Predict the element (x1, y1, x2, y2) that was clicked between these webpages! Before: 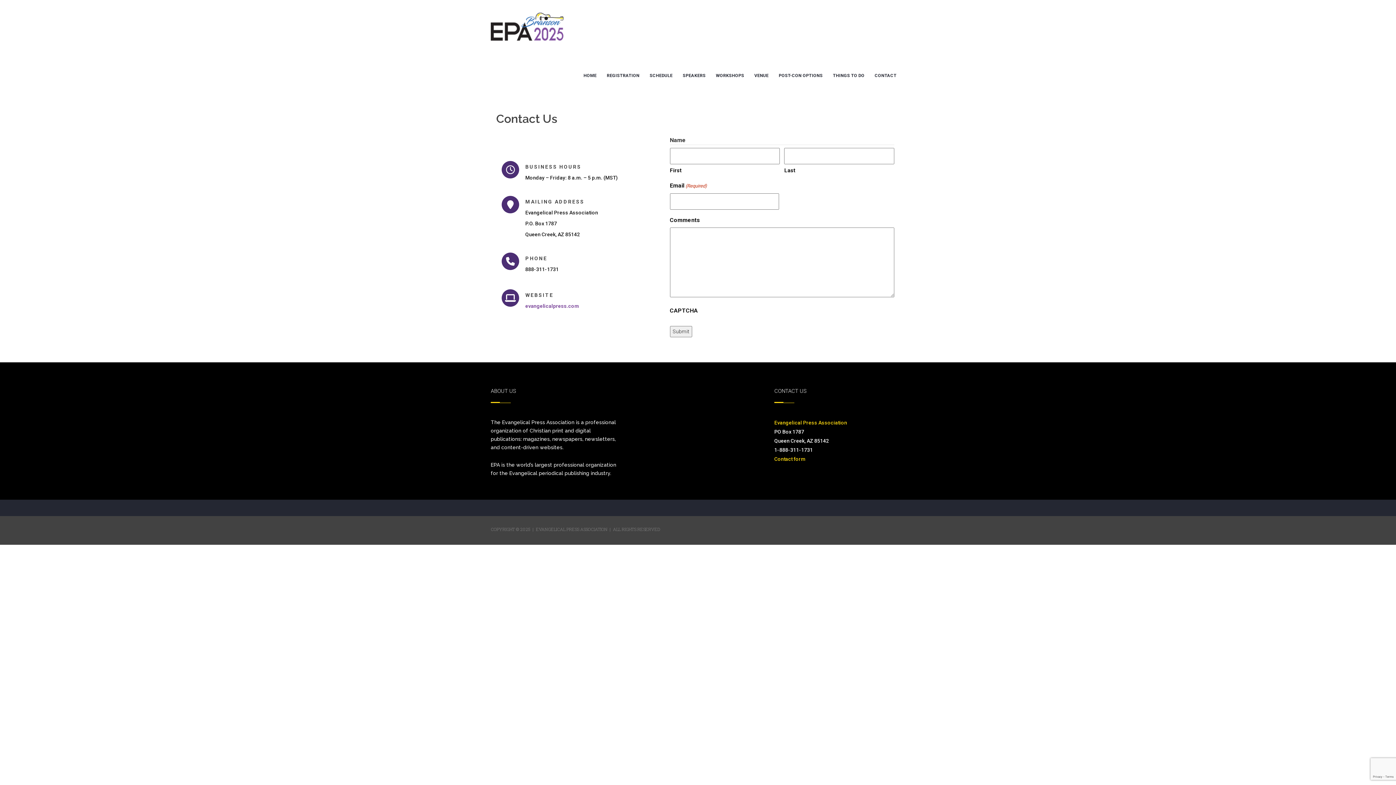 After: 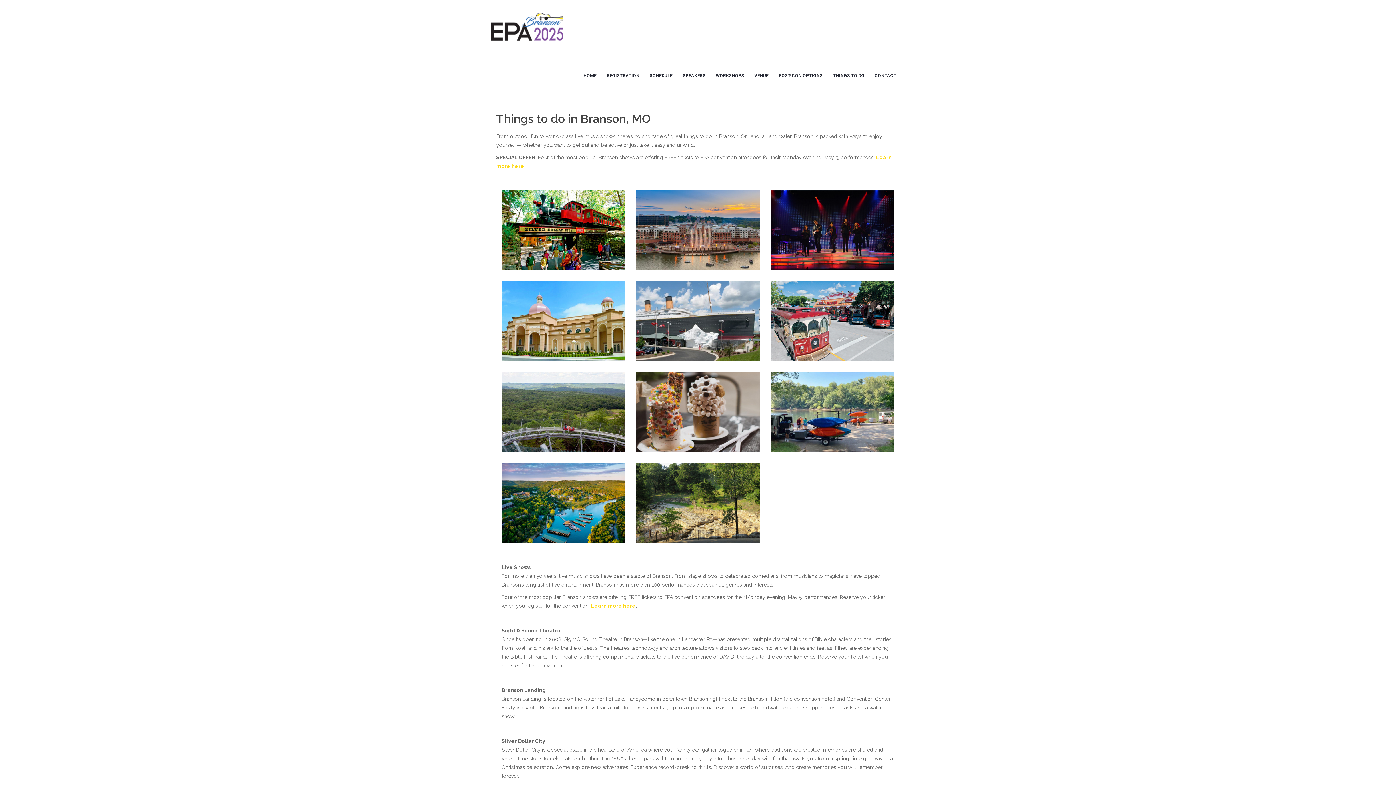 Action: label: THINGS TO DO bbox: (833, 72, 864, 78)